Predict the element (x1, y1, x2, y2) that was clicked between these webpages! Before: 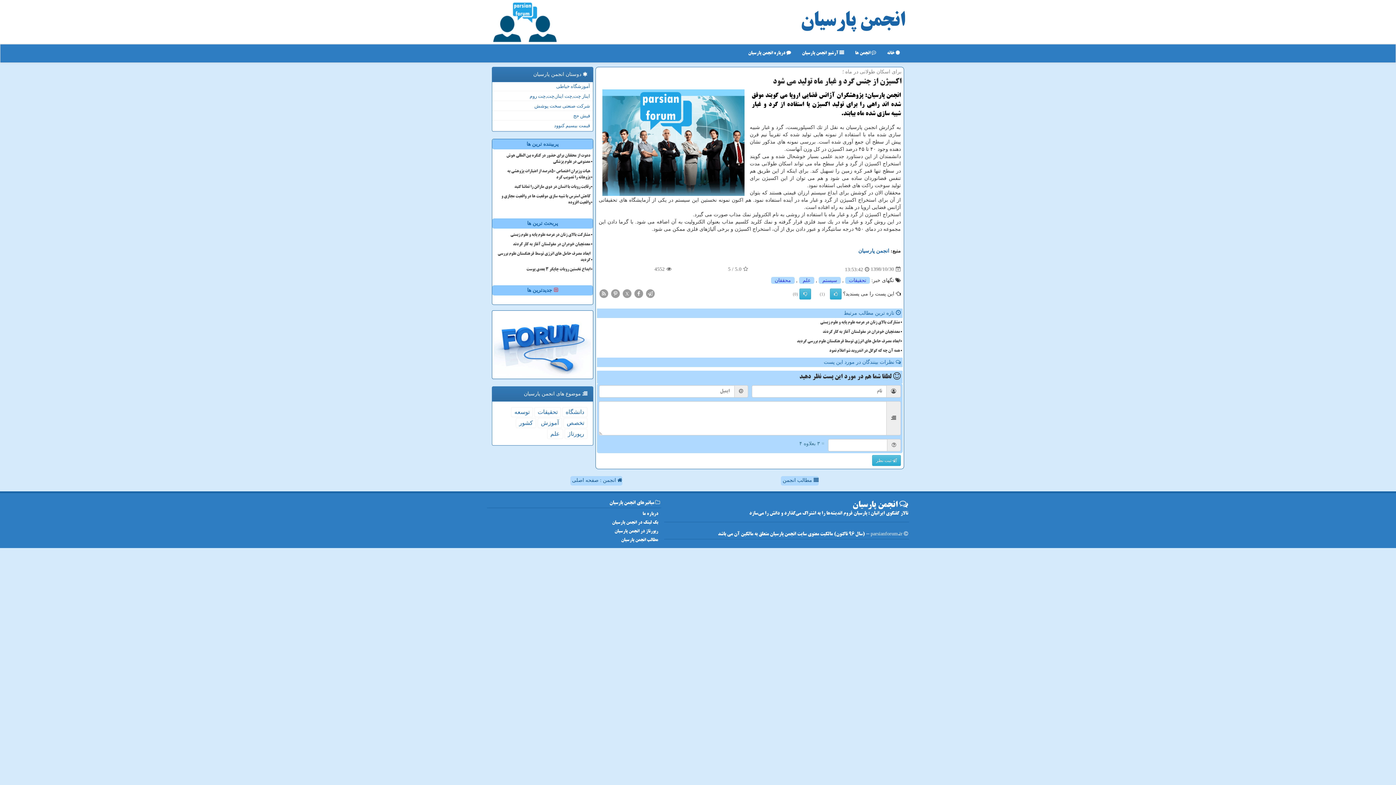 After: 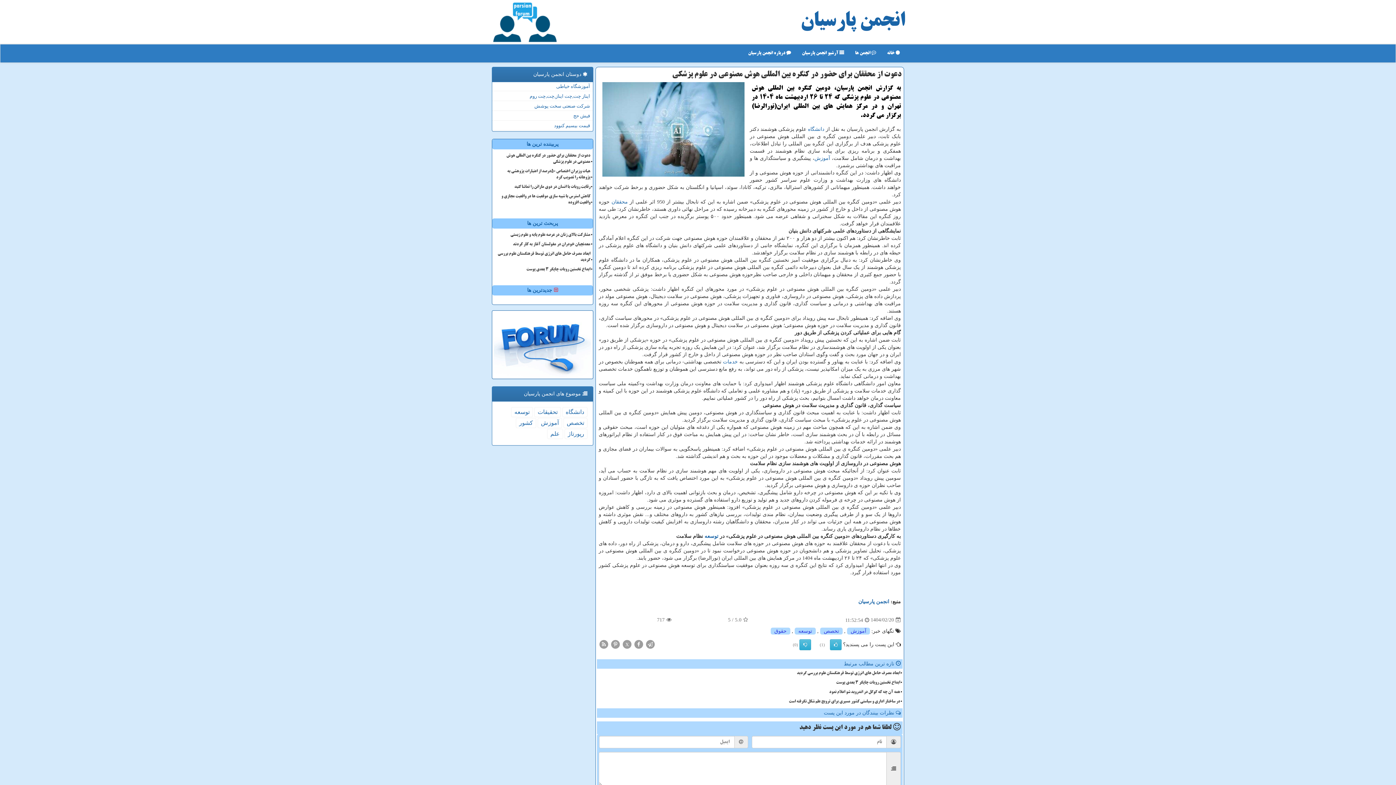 Action: bbox: (496, 152, 591, 166) label: دعوت از محققان برای حضور در کنگره بین المللی هوش مصنوعی در علوم پزشکی